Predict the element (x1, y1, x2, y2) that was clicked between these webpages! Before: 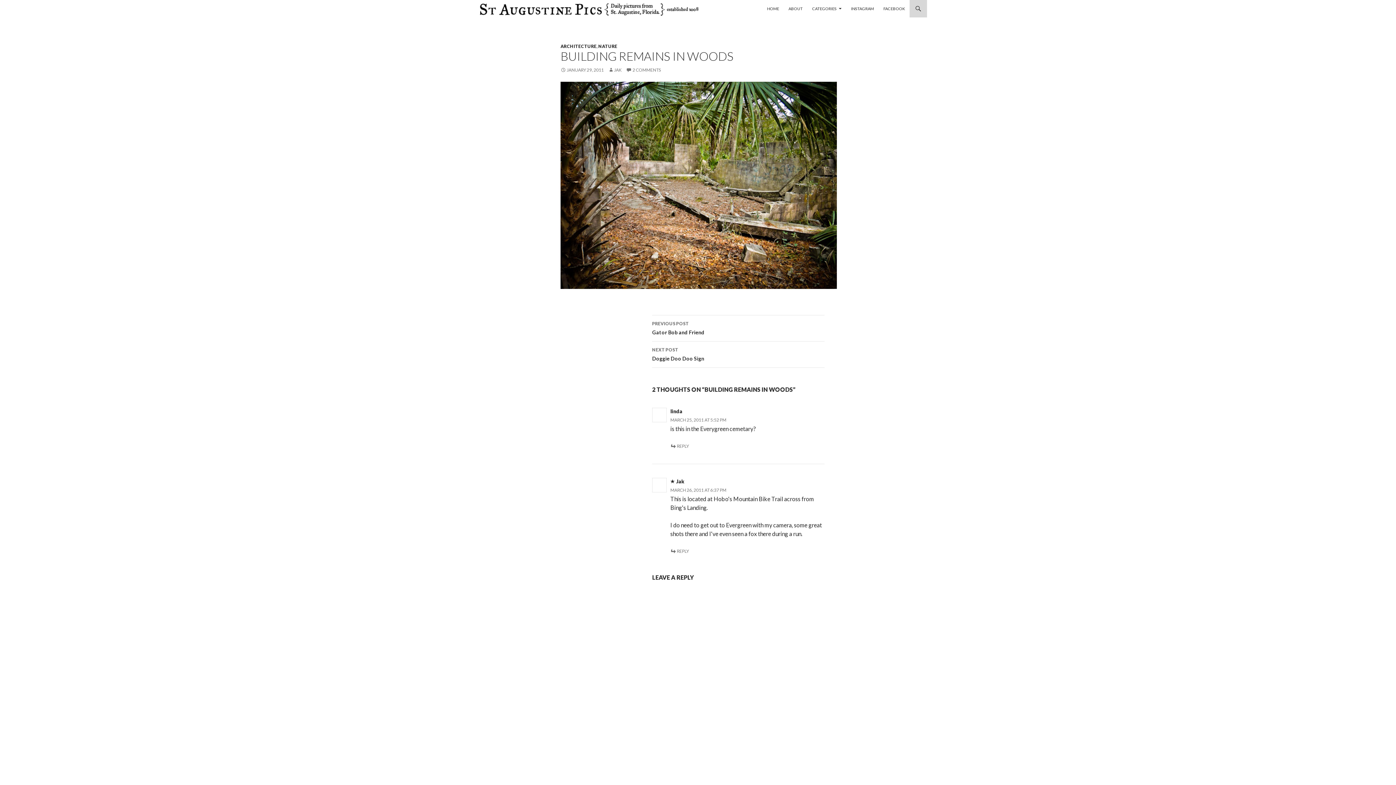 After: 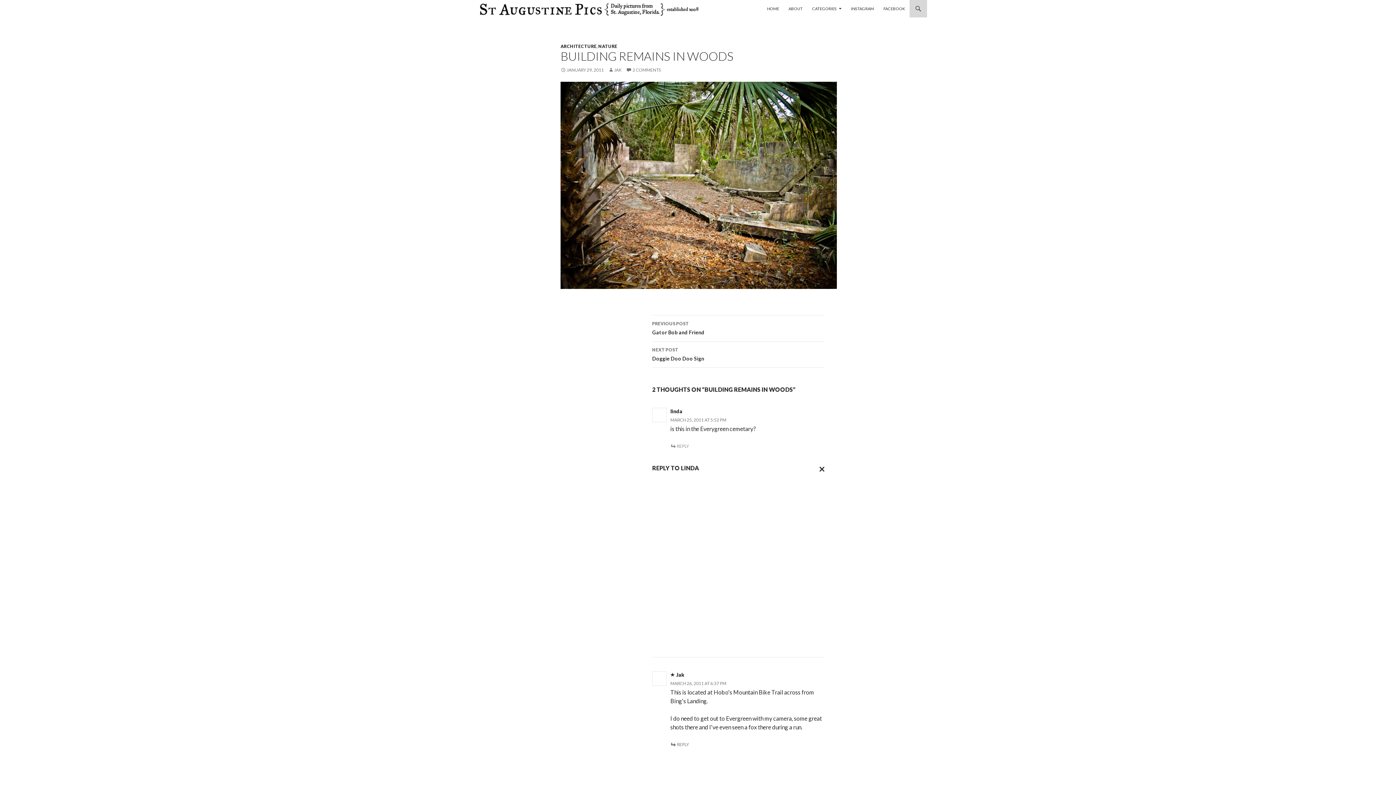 Action: label: Reply to linda bbox: (670, 443, 689, 449)